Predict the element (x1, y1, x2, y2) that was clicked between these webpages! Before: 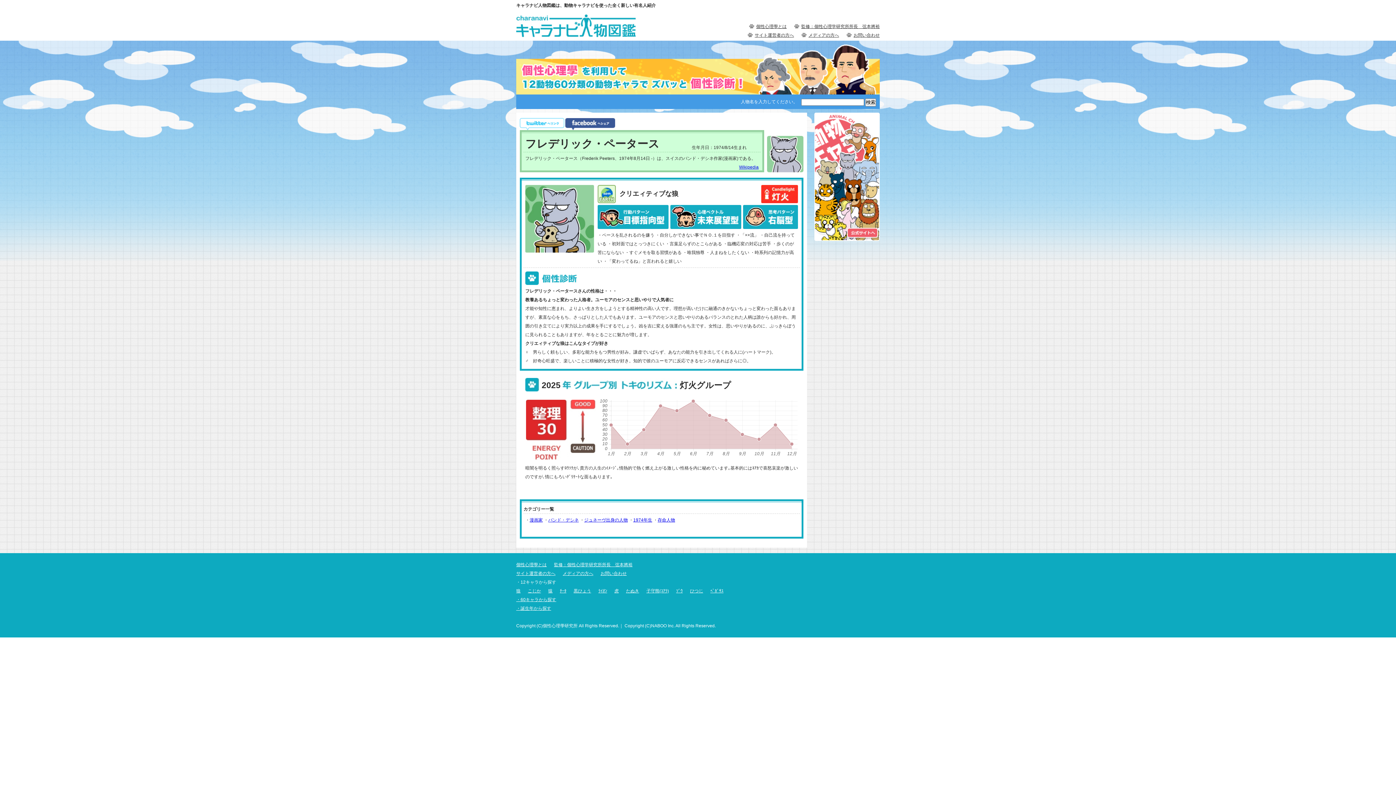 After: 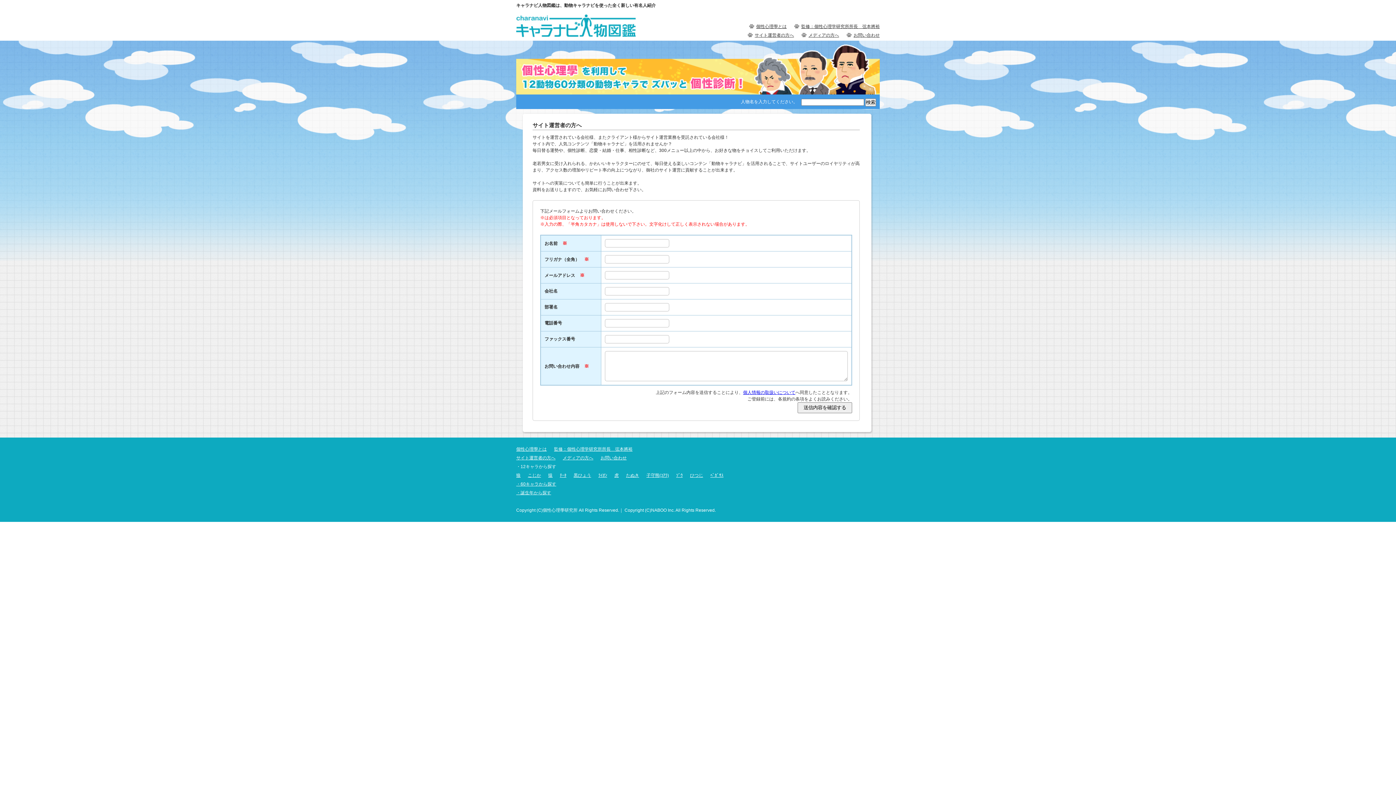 Action: label: サイト運営者の方へ bbox: (516, 569, 555, 578)